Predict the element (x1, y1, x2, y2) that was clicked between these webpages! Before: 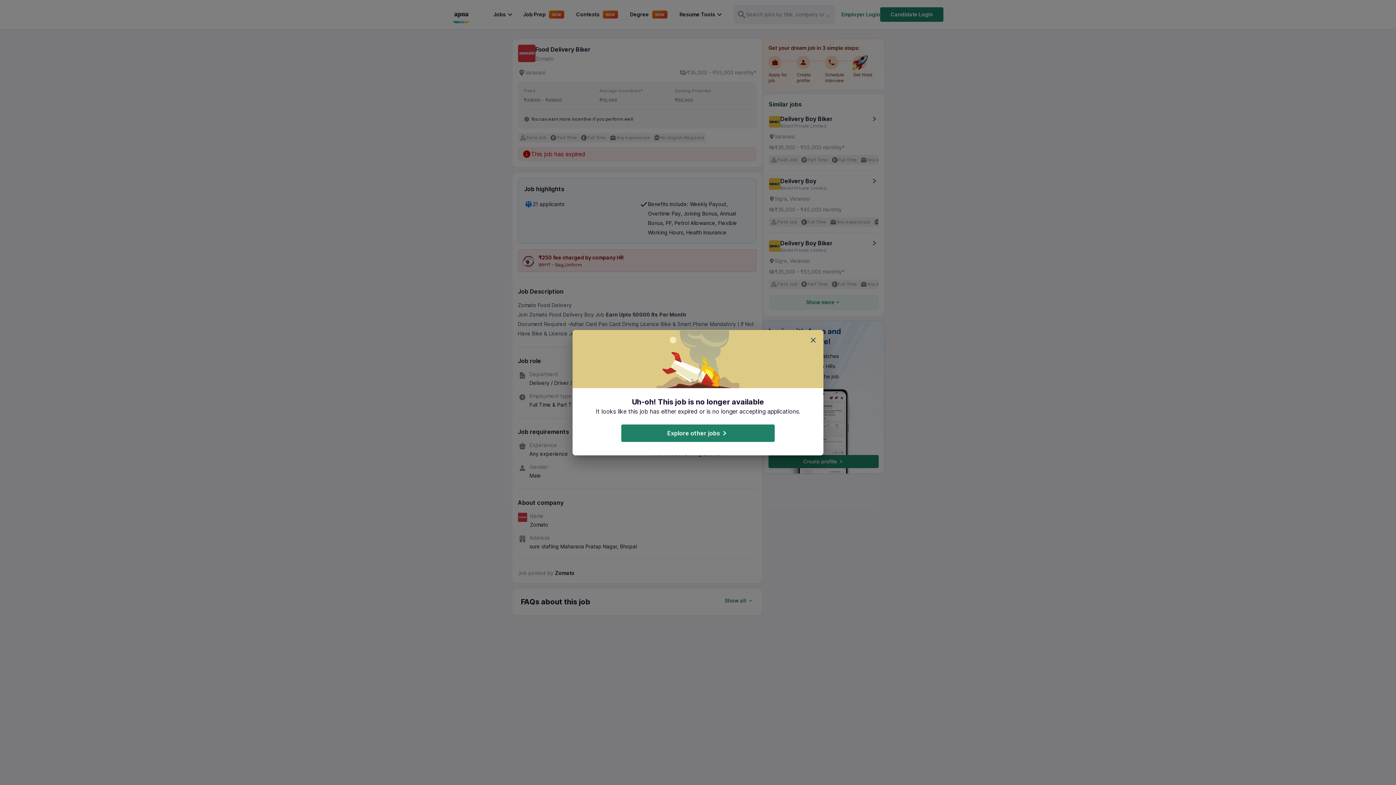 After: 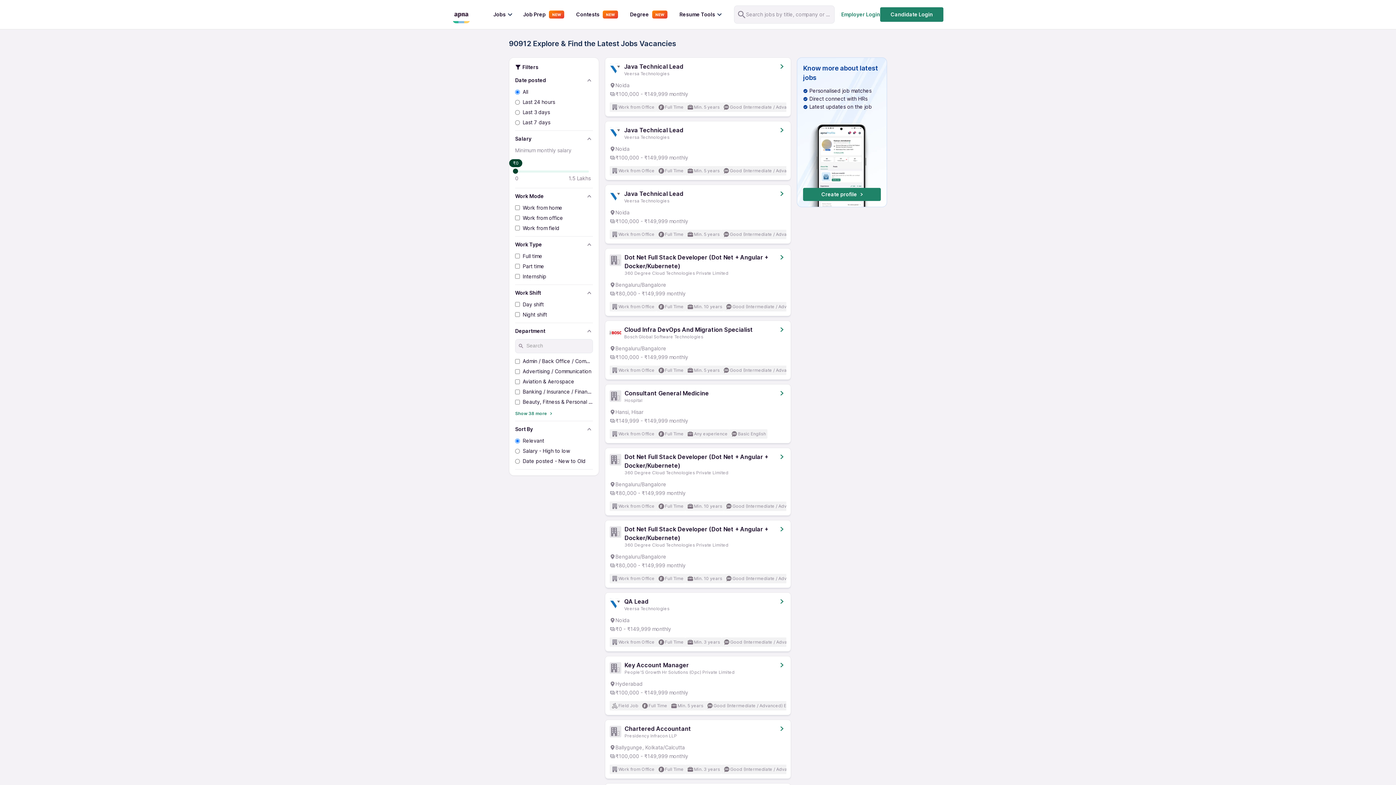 Action: label: Explore other jobs bbox: (621, 424, 774, 442)